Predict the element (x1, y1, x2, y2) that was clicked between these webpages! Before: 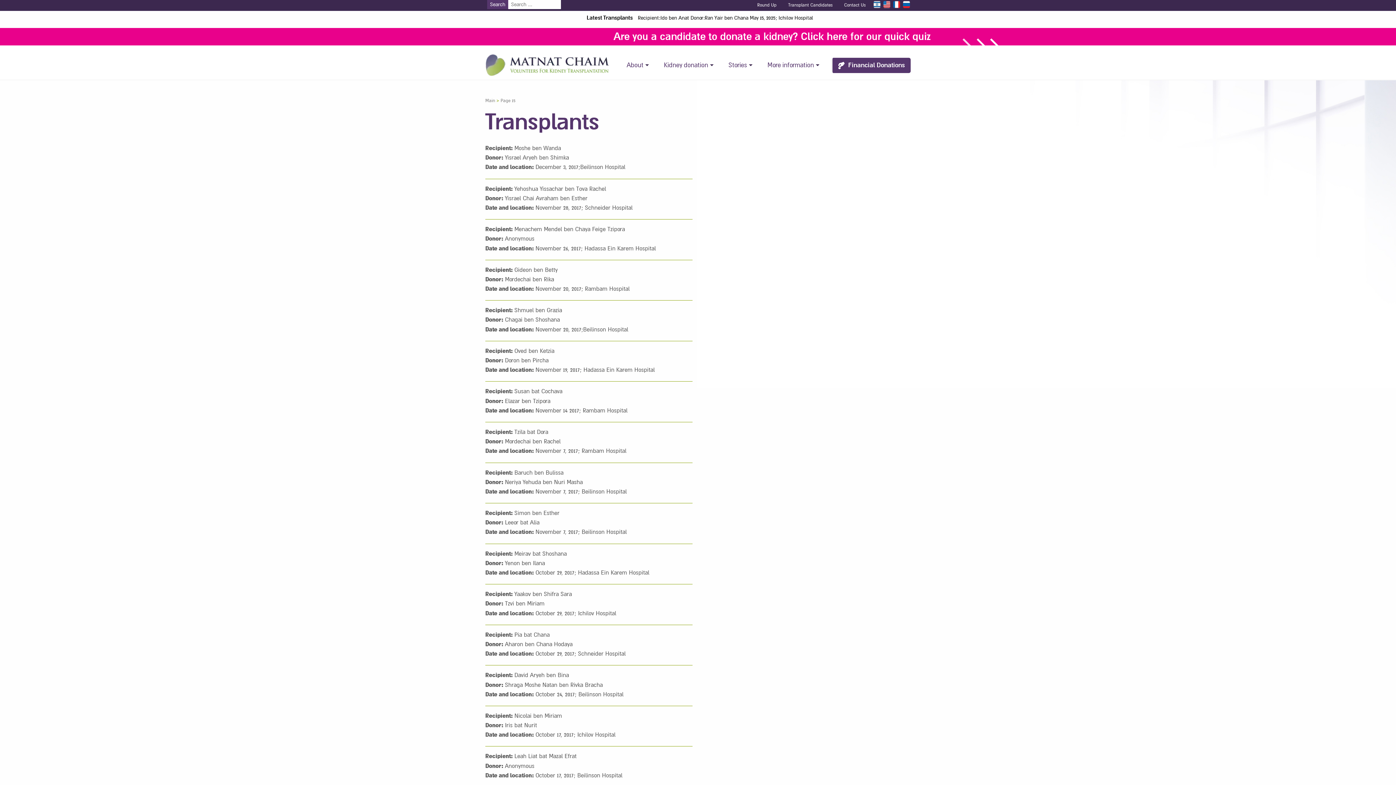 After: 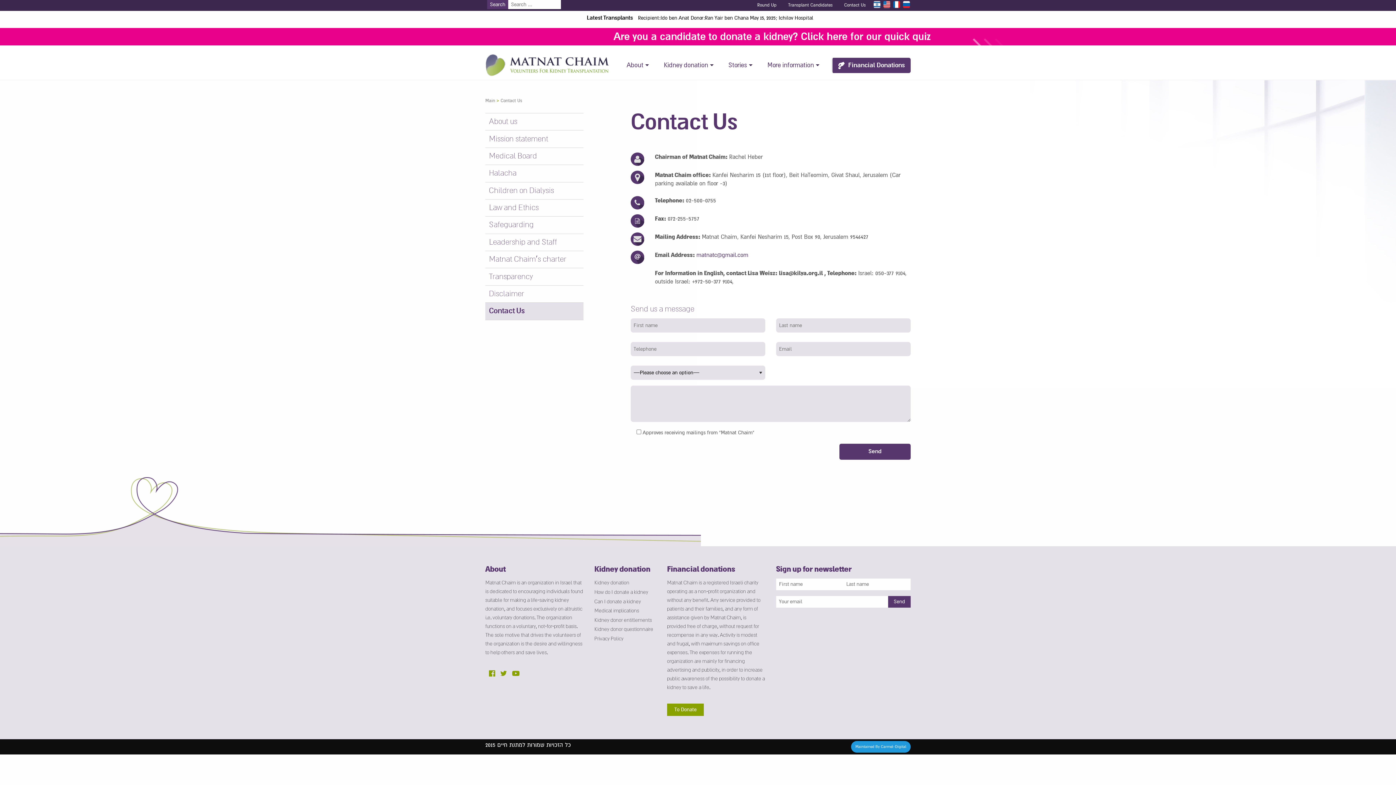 Action: bbox: (838, 0, 871, 8) label: Contact Us